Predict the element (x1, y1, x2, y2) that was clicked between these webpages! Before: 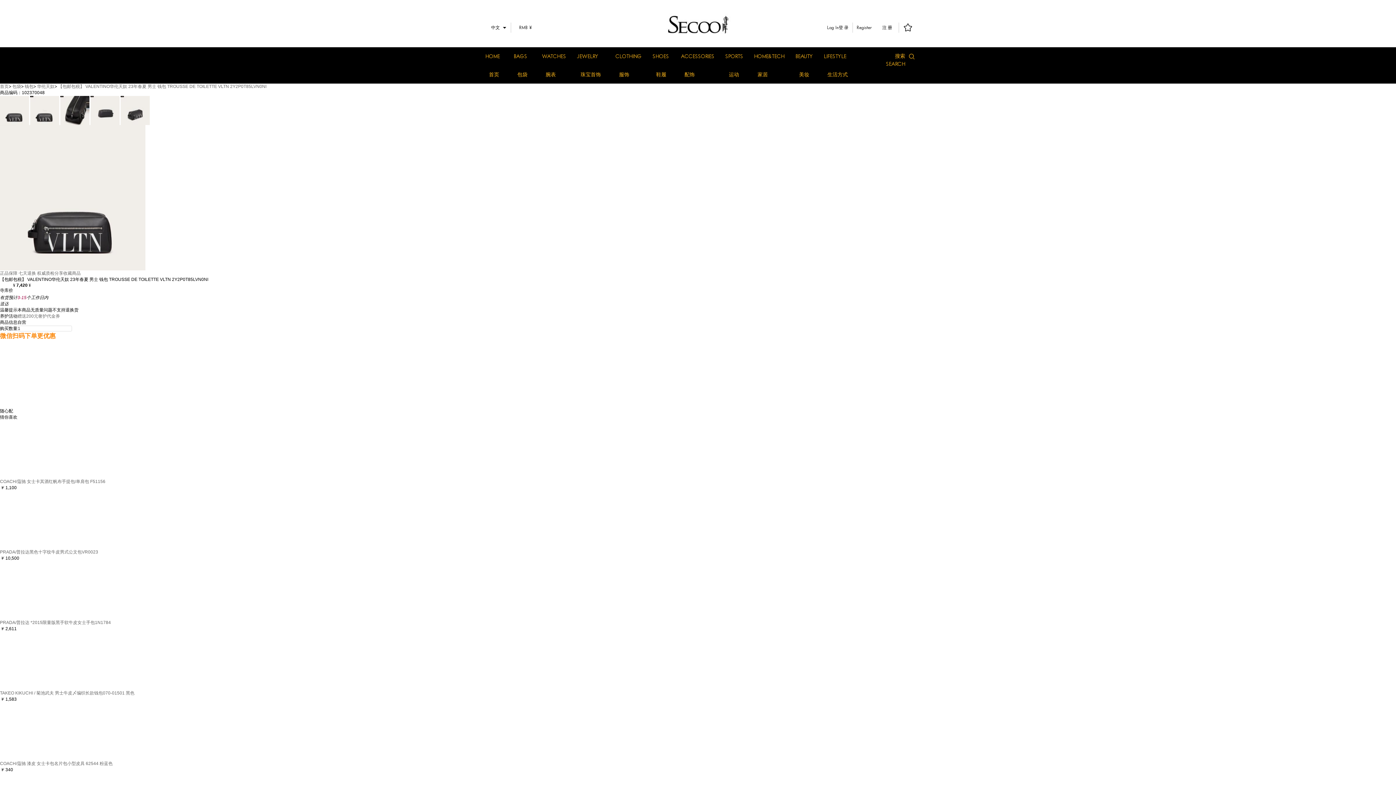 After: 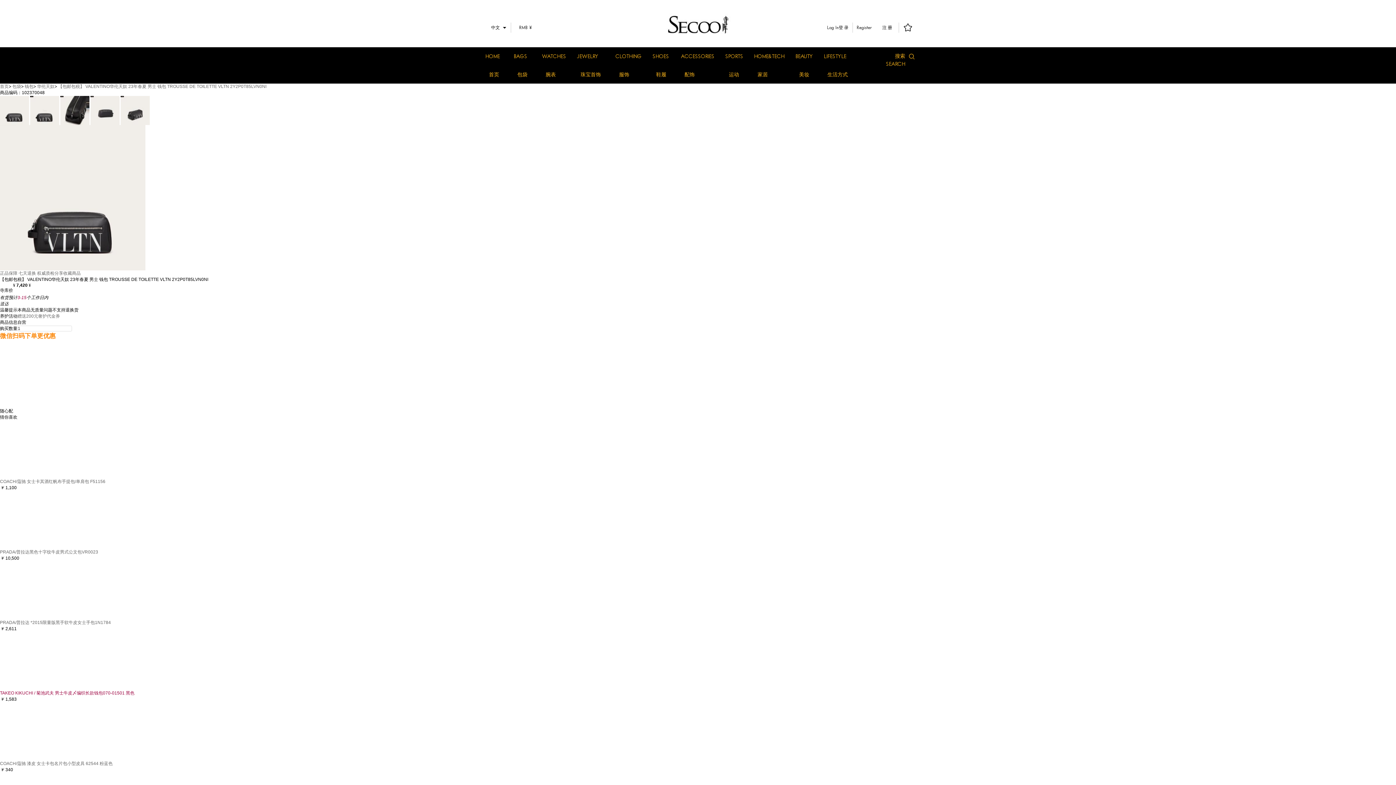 Action: label: TAKEO KIKUCHI / 菊池武夫 男士牛皮〆编织长款钱包070-01501 黑色 bbox: (0, 690, 134, 696)